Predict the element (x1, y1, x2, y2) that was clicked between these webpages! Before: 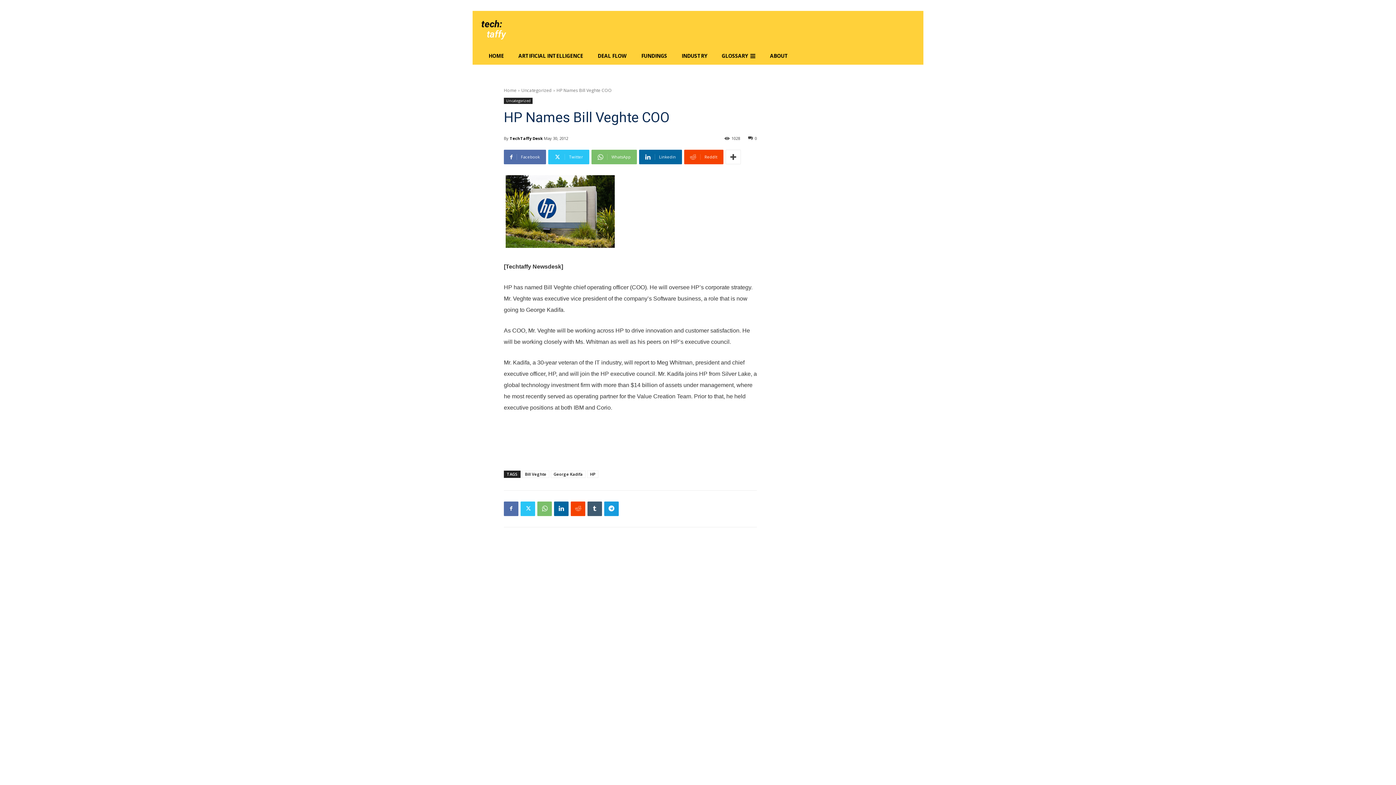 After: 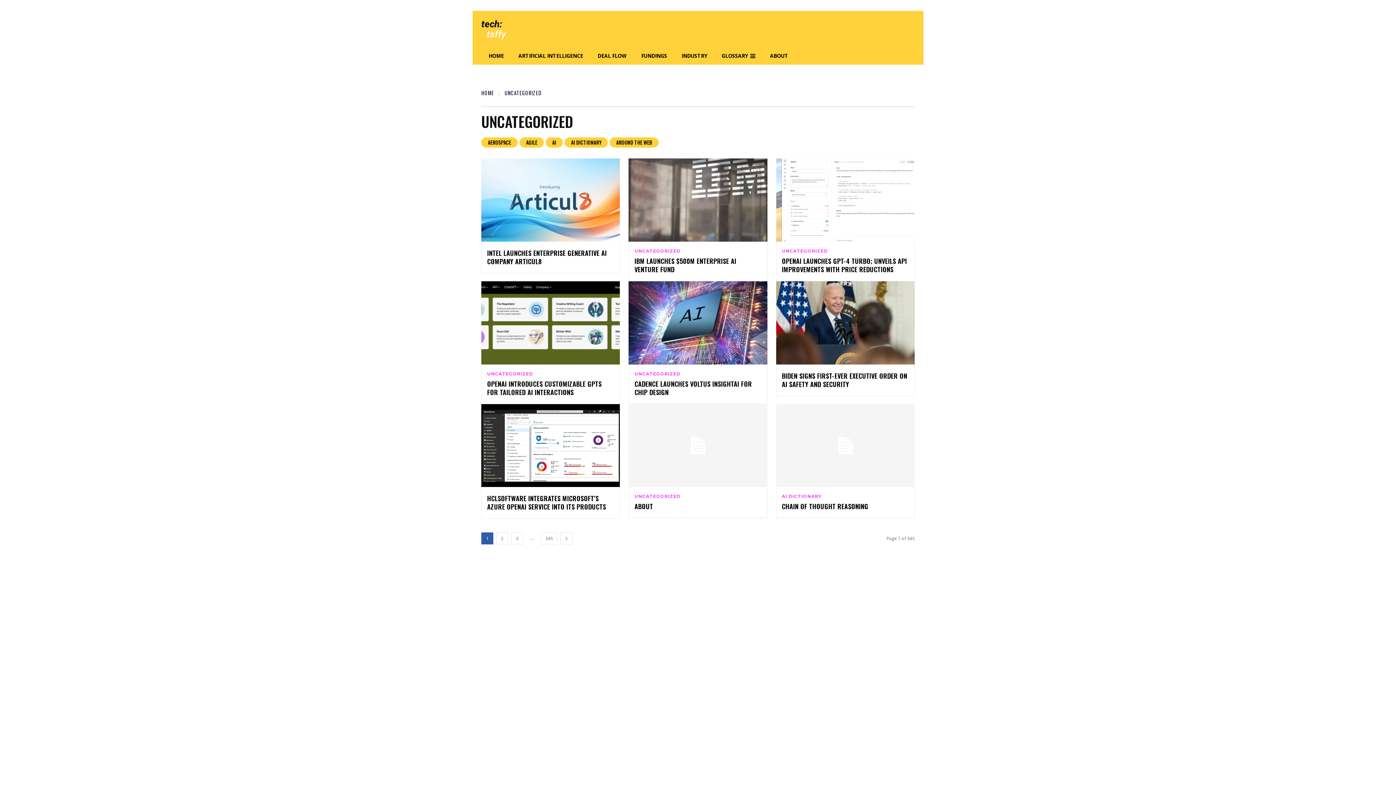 Action: label: Uncategorized bbox: (504, 97, 532, 104)